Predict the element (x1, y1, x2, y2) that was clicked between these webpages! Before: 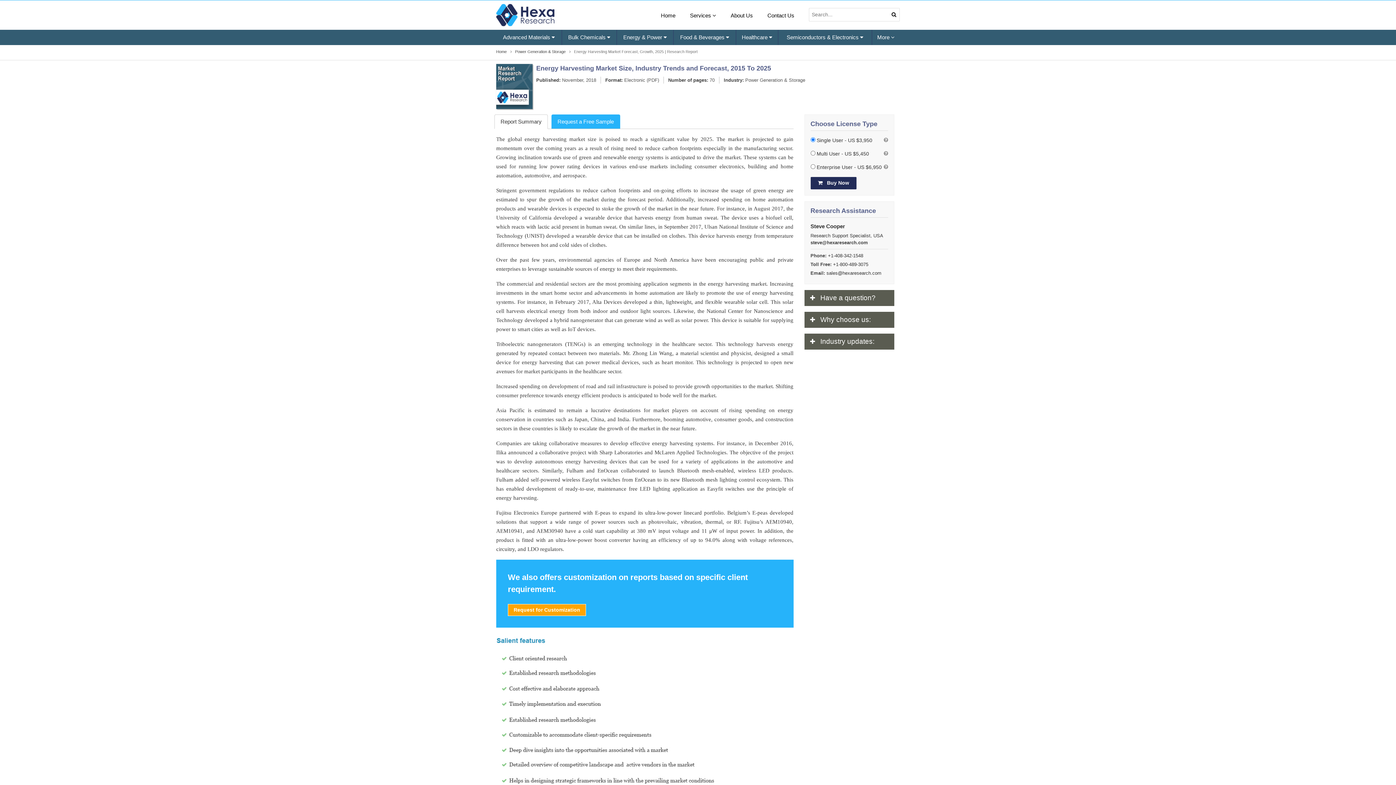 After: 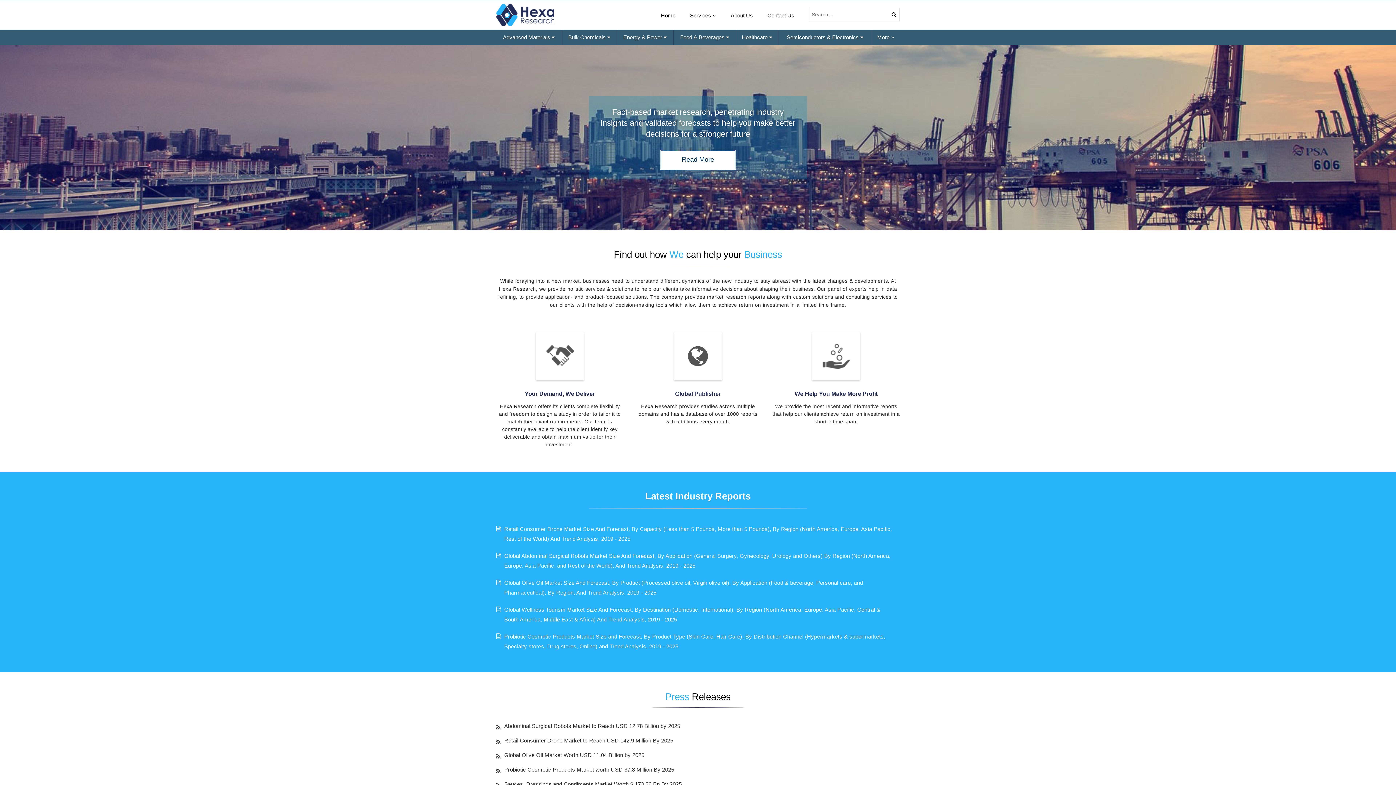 Action: label: Home bbox: (496, 49, 506, 53)